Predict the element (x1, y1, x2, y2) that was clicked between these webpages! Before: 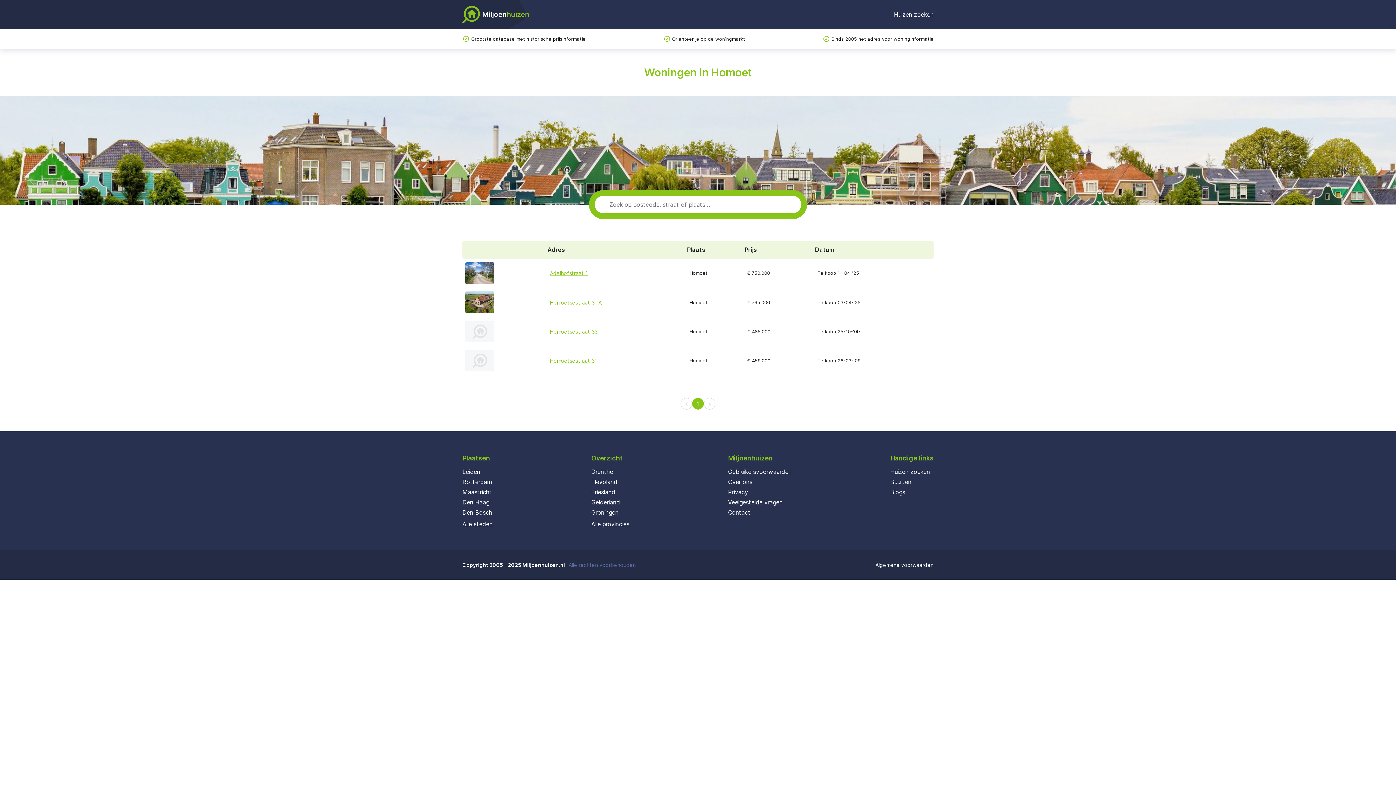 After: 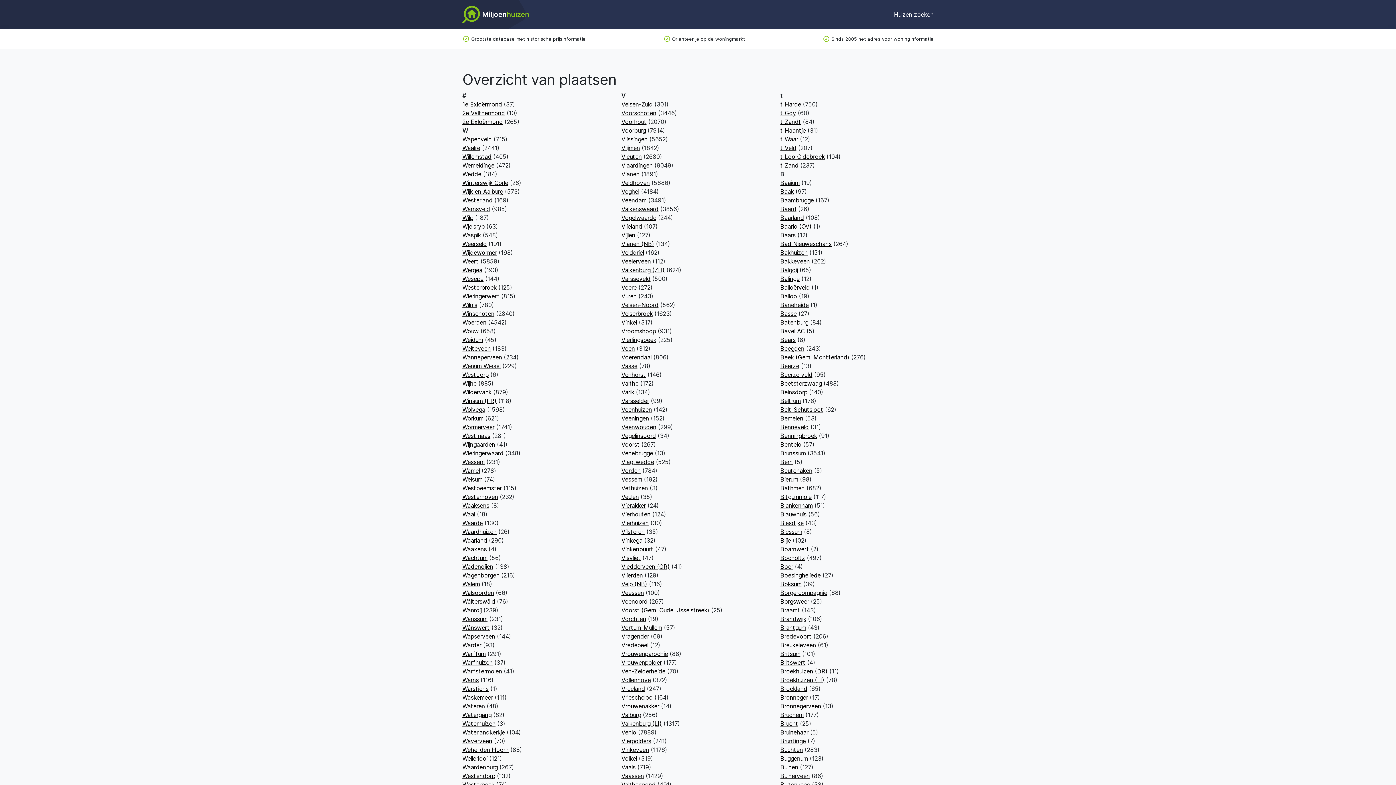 Action: label: Alle steden bbox: (462, 520, 492, 528)